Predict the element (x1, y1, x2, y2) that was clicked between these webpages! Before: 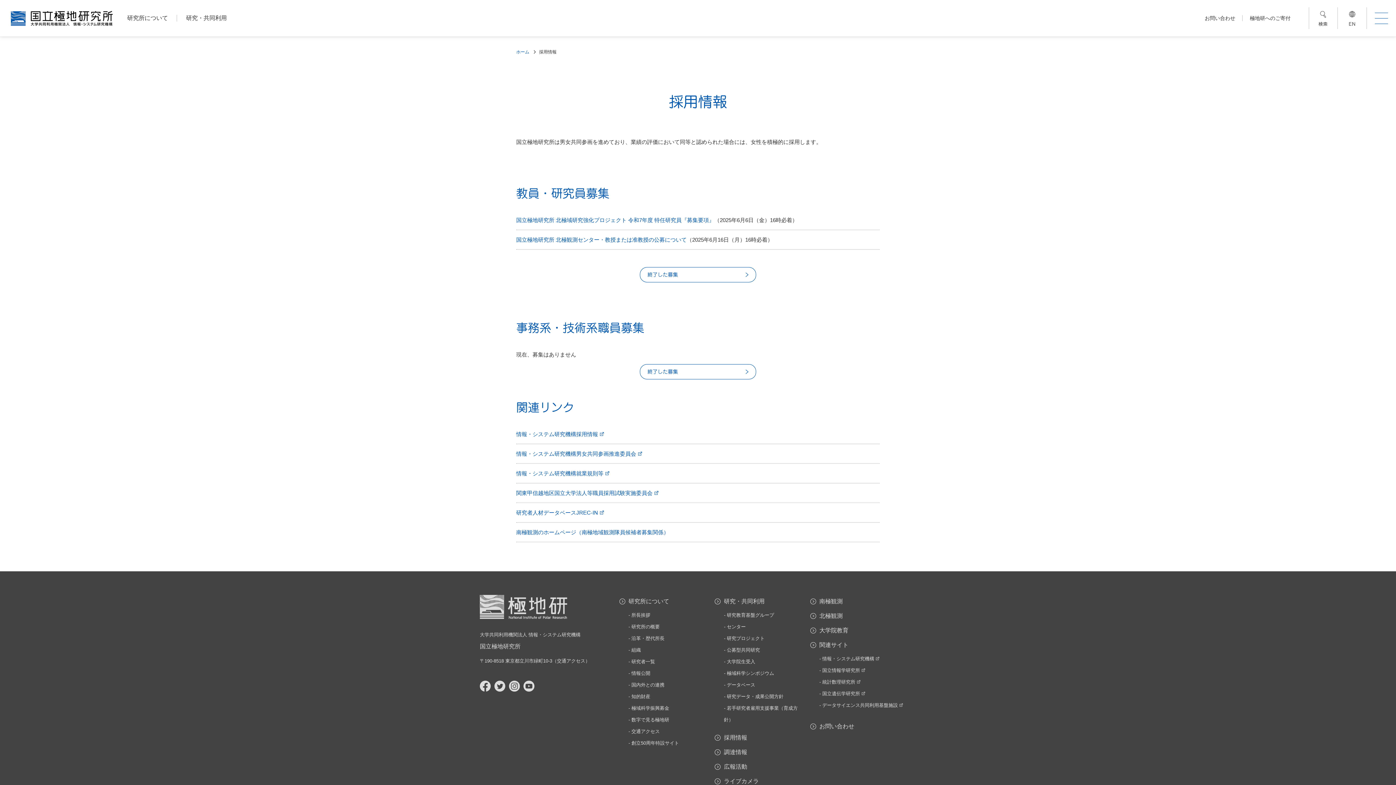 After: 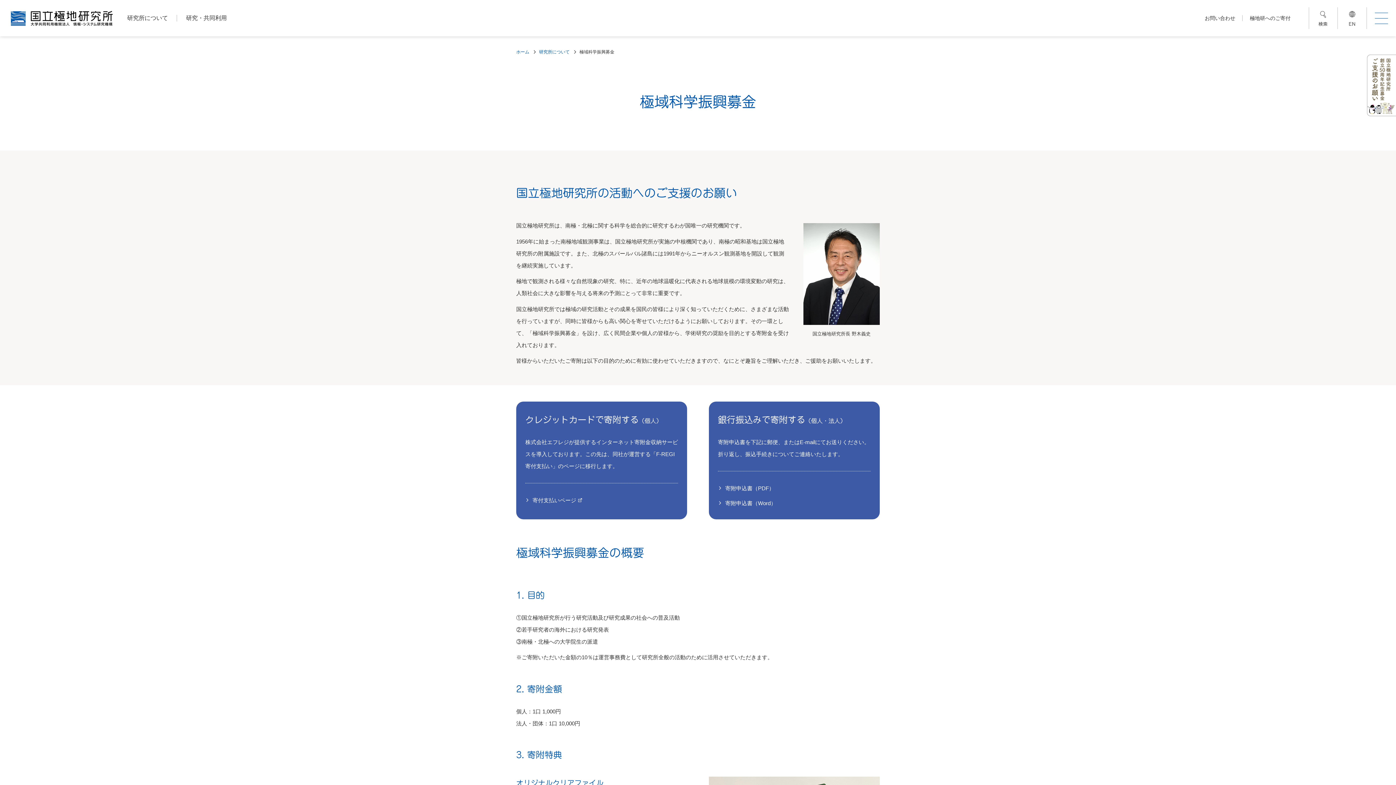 Action: bbox: (1250, 11, 1290, 24) label: 極地研へのご寄付